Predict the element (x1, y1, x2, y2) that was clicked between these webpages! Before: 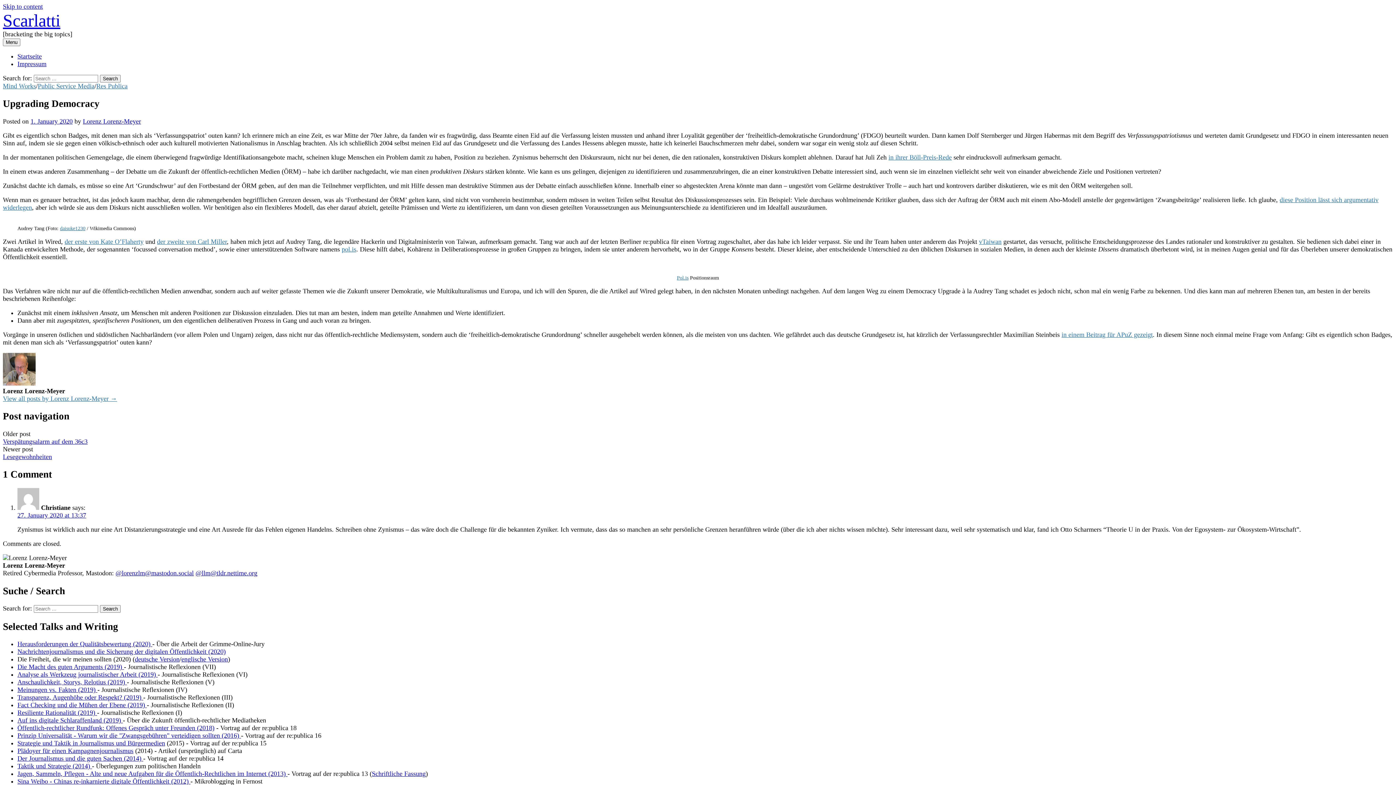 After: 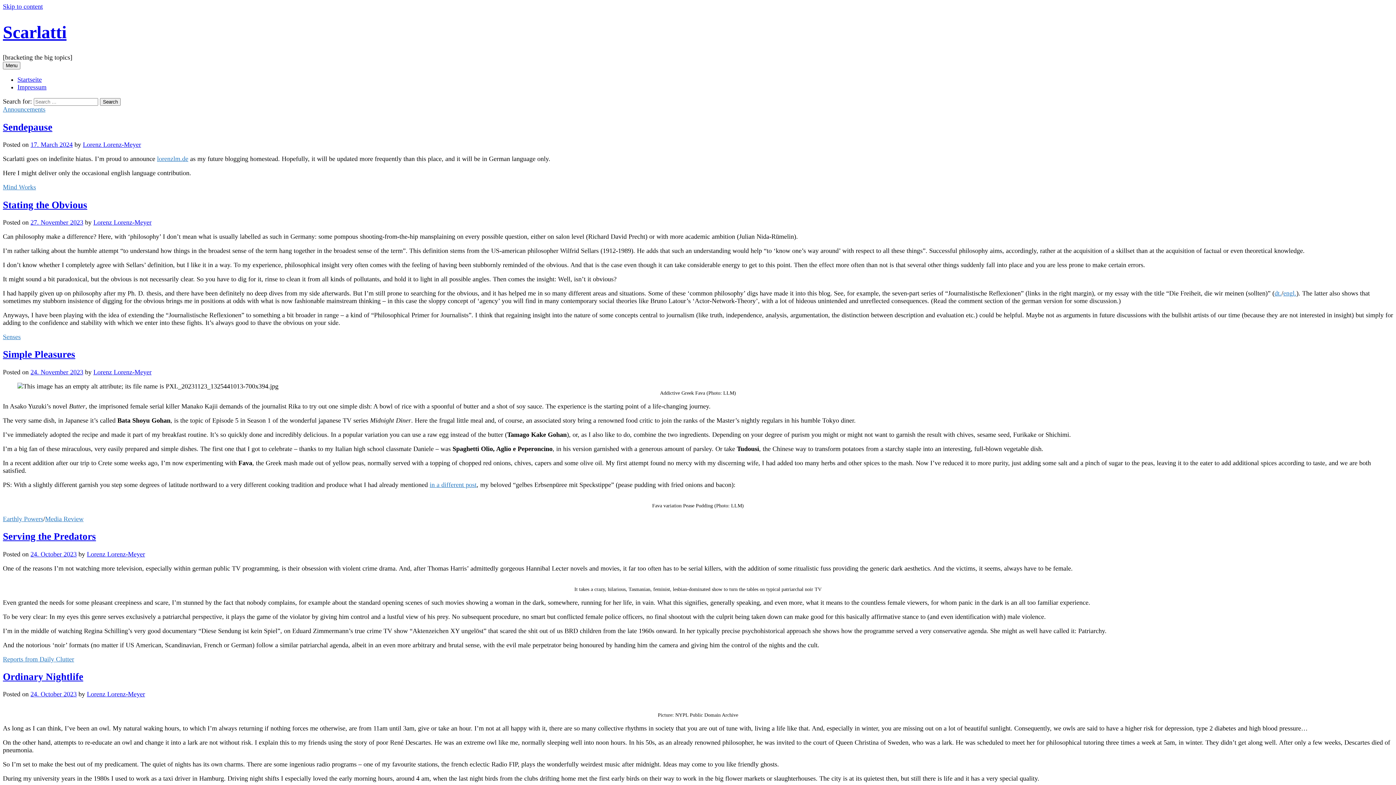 Action: label: Scarlatti bbox: (2, 10, 60, 30)